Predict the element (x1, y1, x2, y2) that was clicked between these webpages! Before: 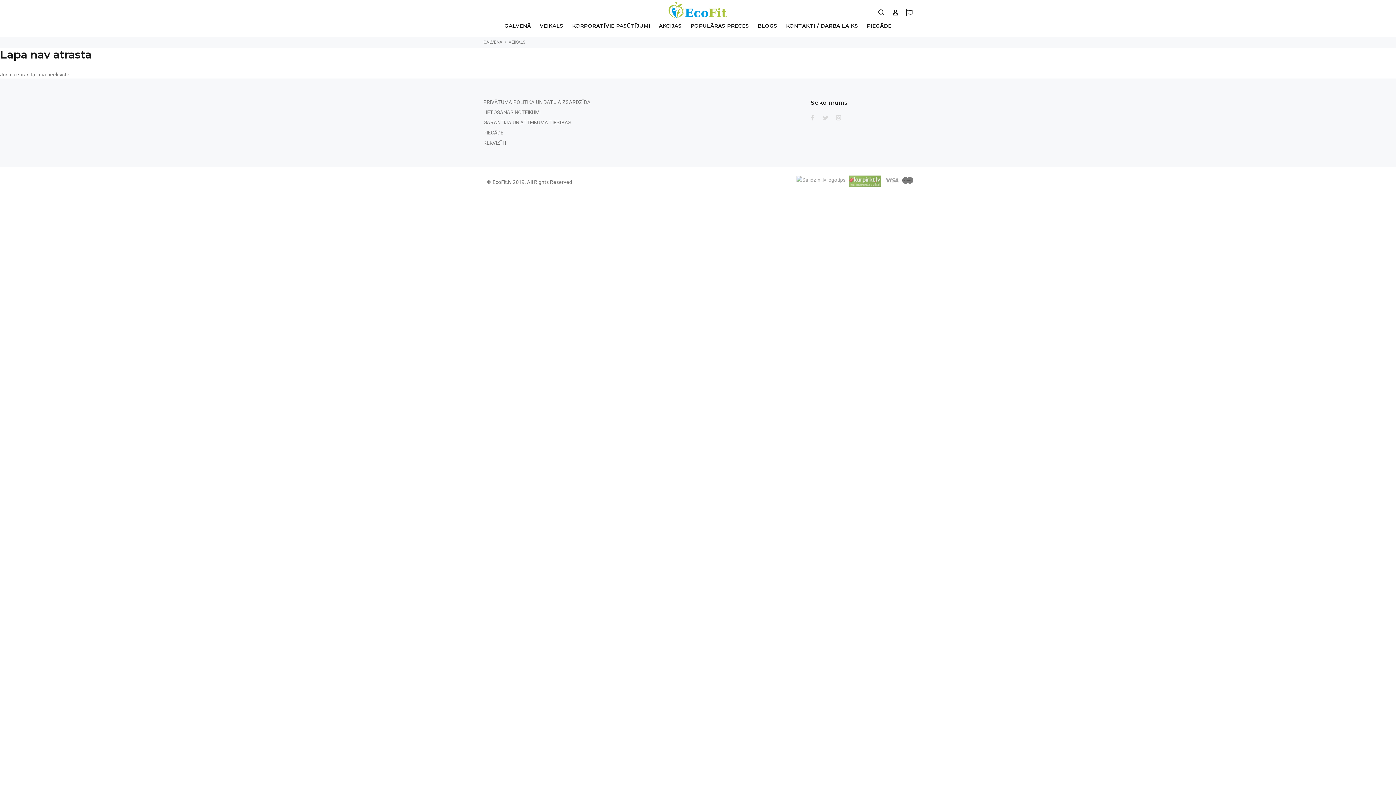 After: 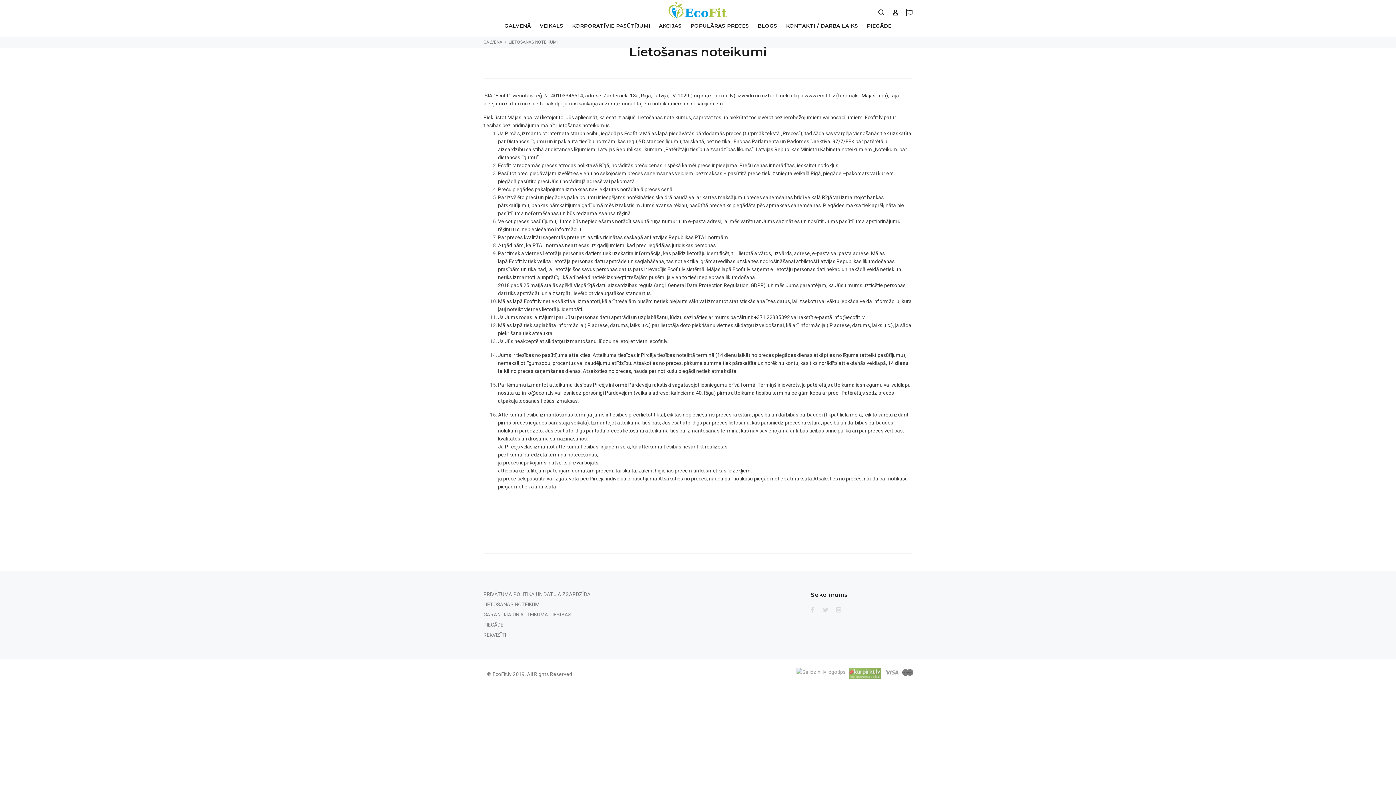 Action: label: LIETOŠANAS NOTEIKUMI bbox: (483, 107, 540, 117)